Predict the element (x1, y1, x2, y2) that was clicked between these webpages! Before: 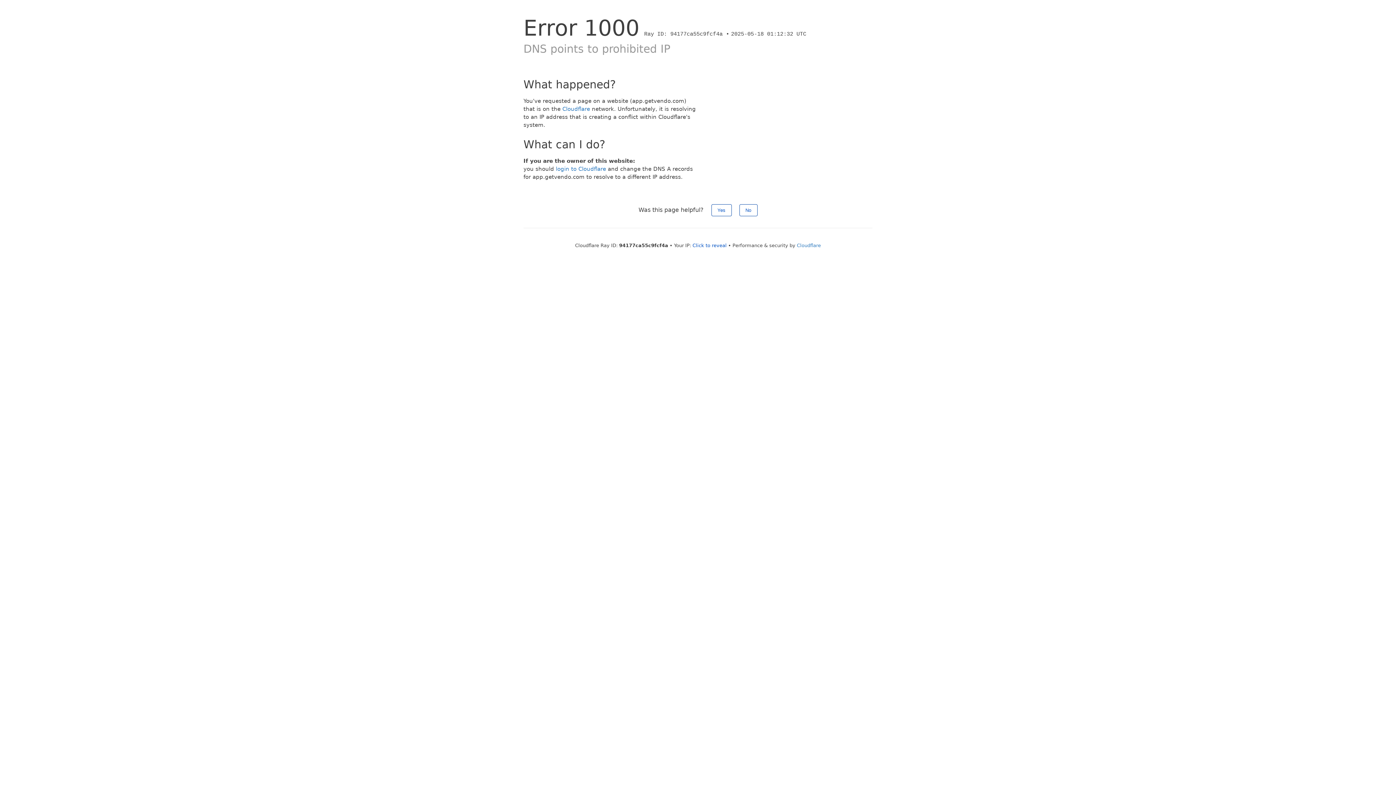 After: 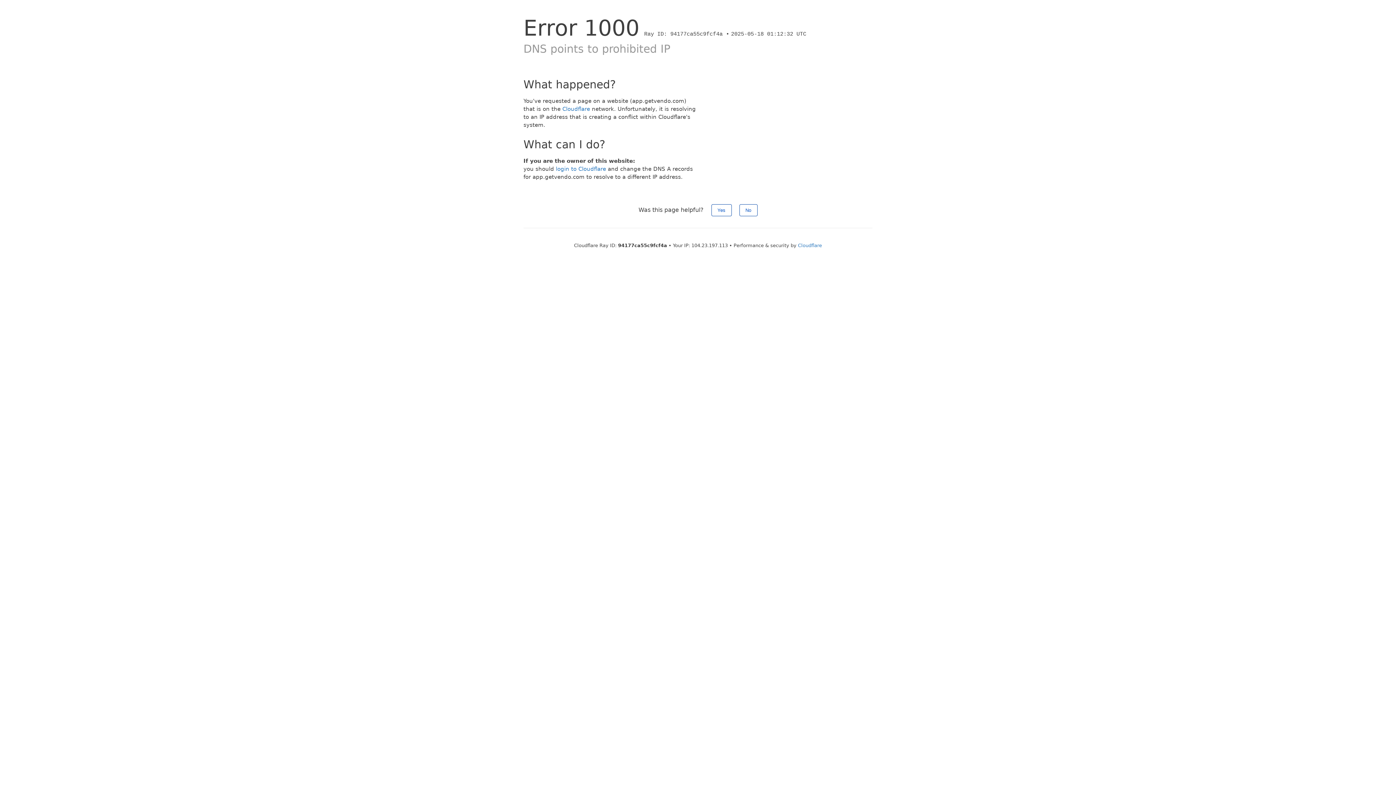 Action: bbox: (692, 242, 726, 248) label: Click to reveal